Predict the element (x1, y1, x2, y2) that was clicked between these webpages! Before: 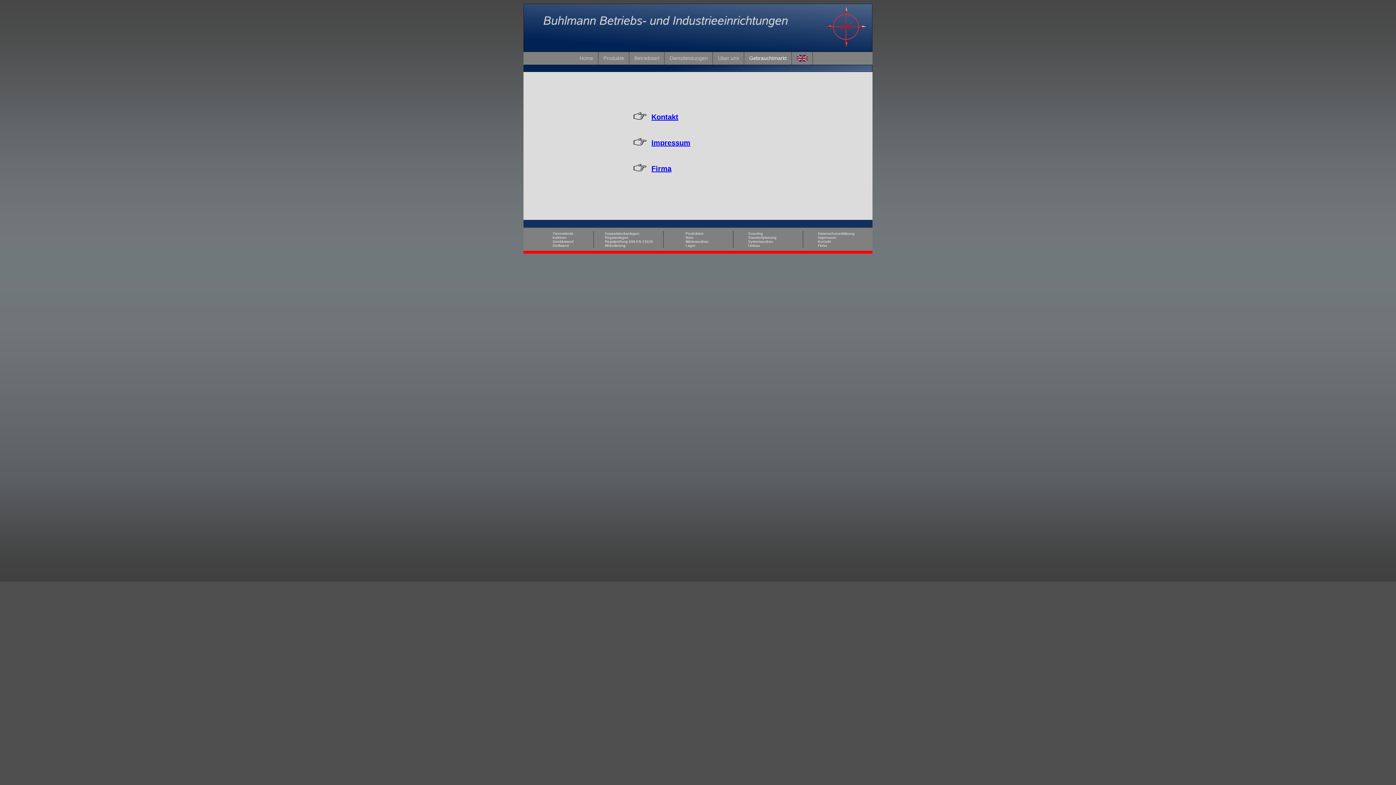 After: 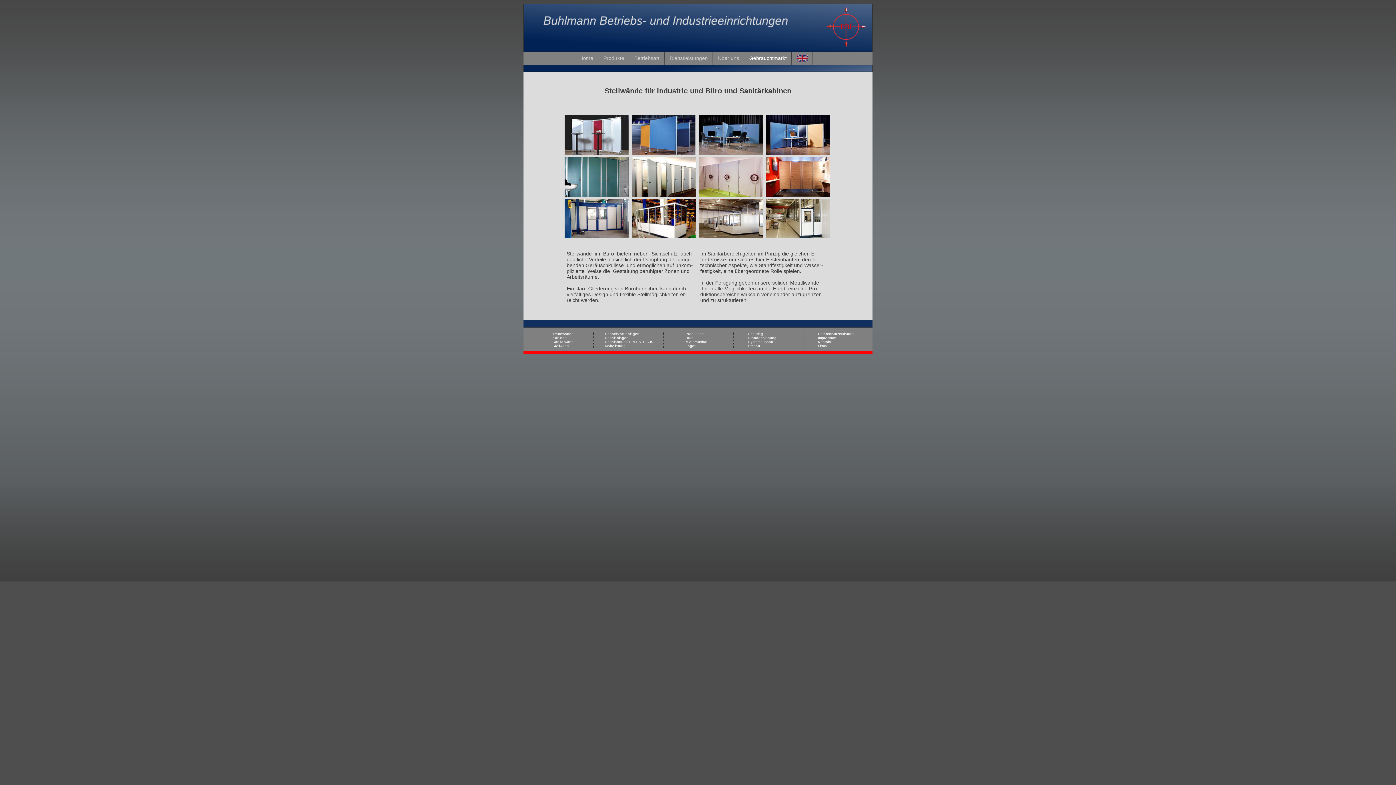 Action: bbox: (552, 239, 573, 243) label: Sanitärwand